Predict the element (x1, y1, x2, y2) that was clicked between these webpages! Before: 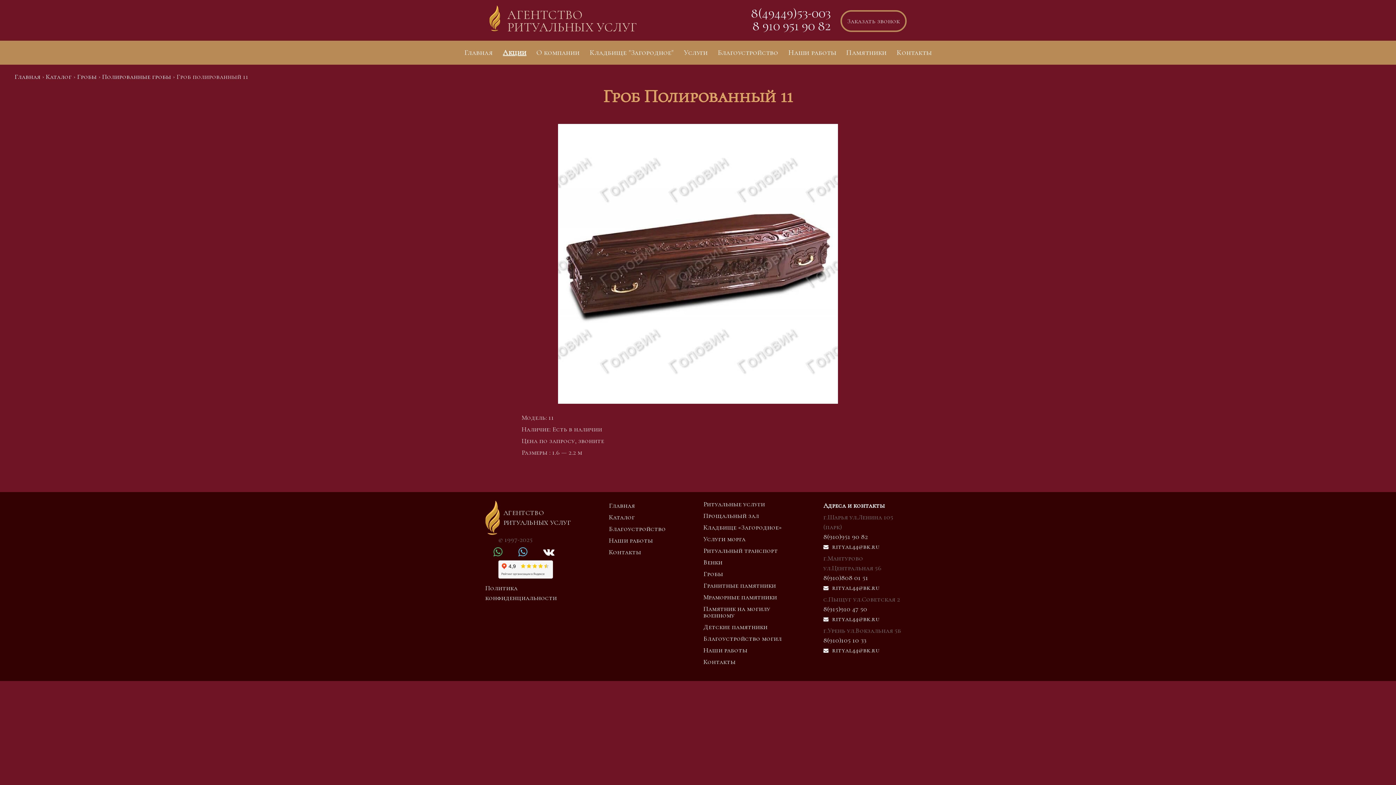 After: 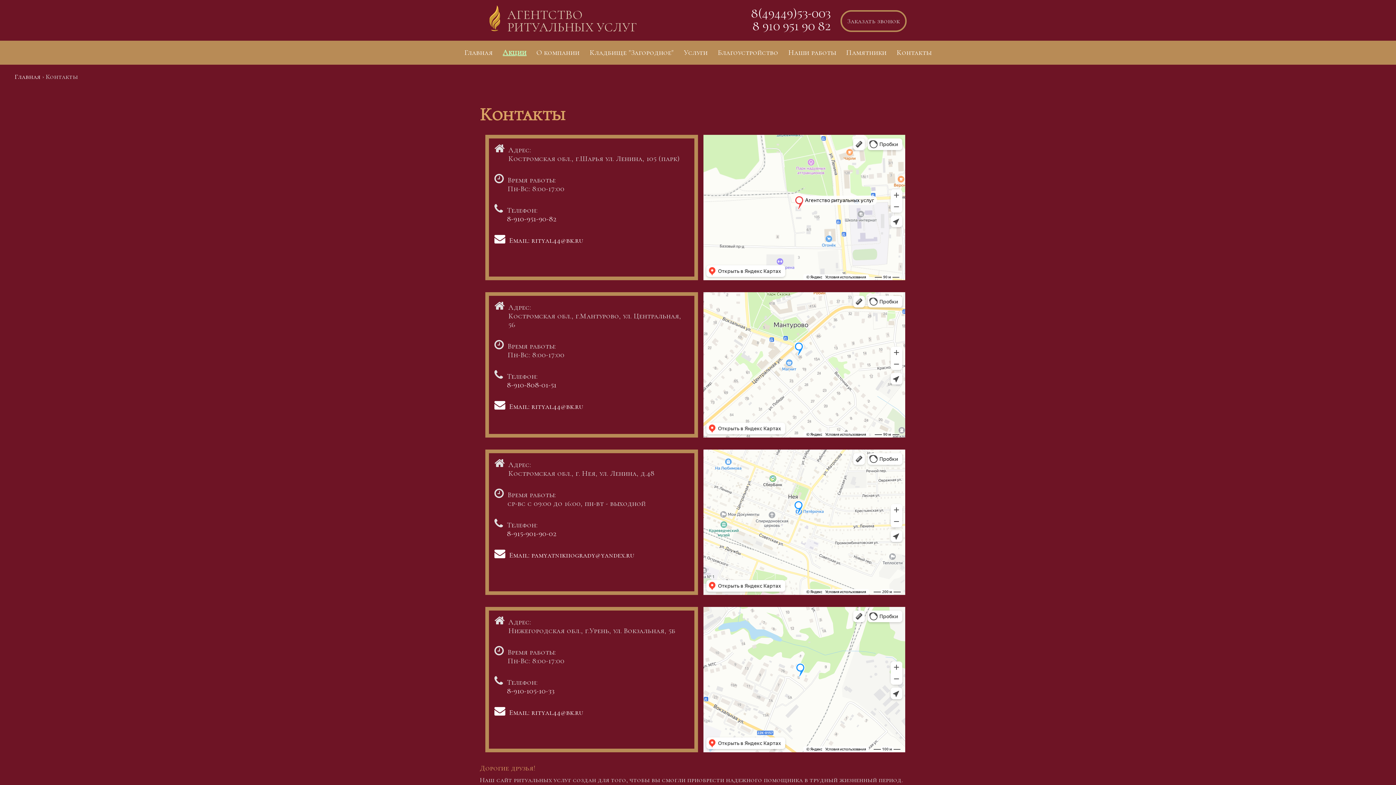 Action: label: Контакты bbox: (703, 658, 736, 666)